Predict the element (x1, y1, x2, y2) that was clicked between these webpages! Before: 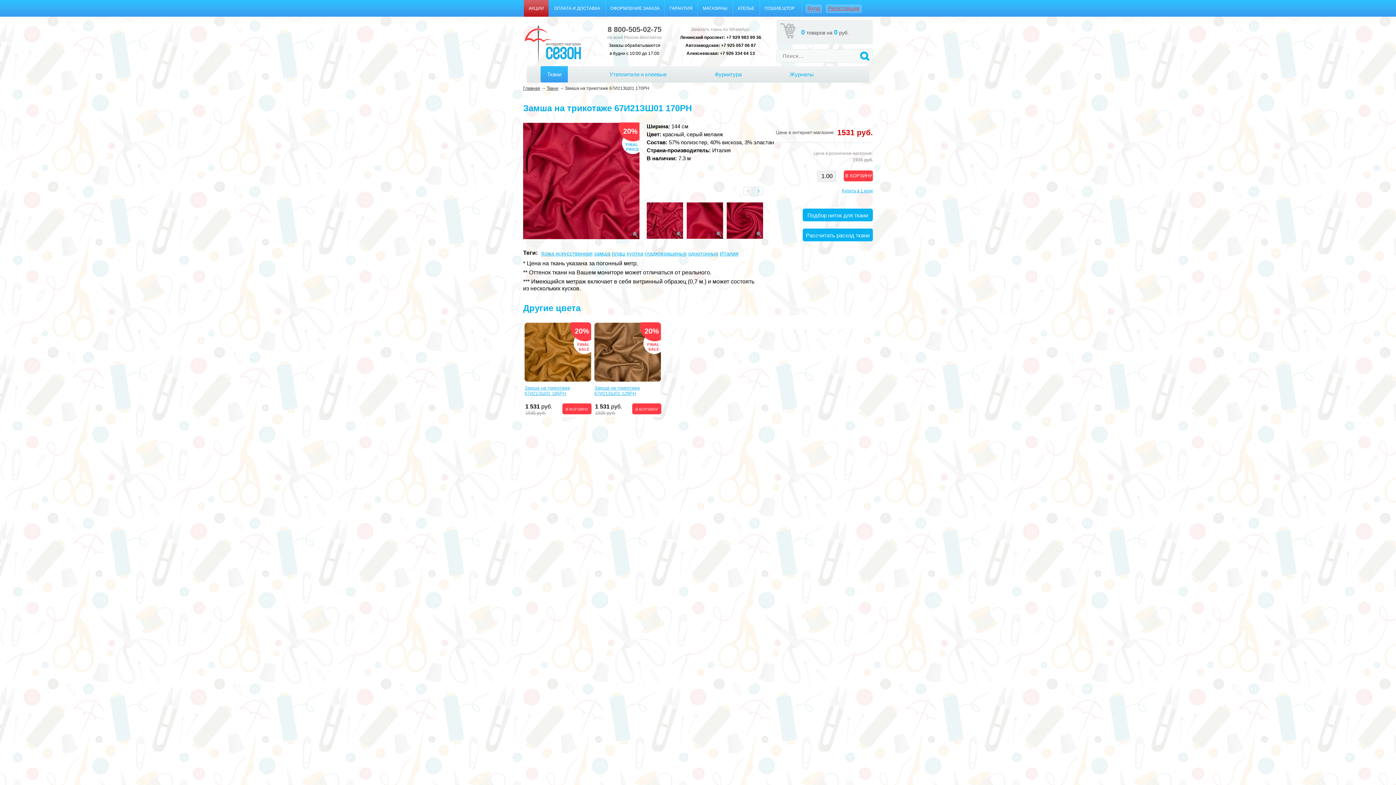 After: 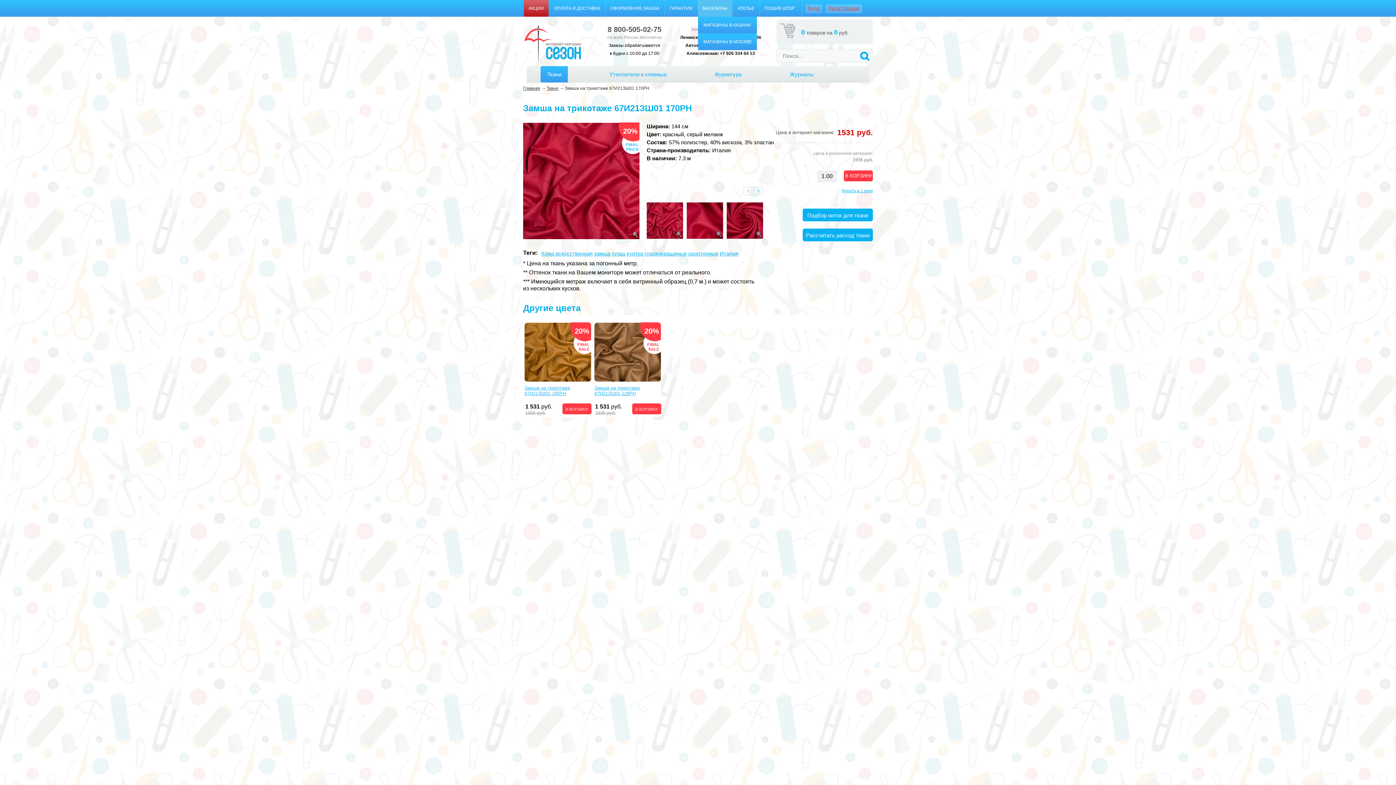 Action: bbox: (698, 0, 732, 16) label: МАГАЗИНЫ